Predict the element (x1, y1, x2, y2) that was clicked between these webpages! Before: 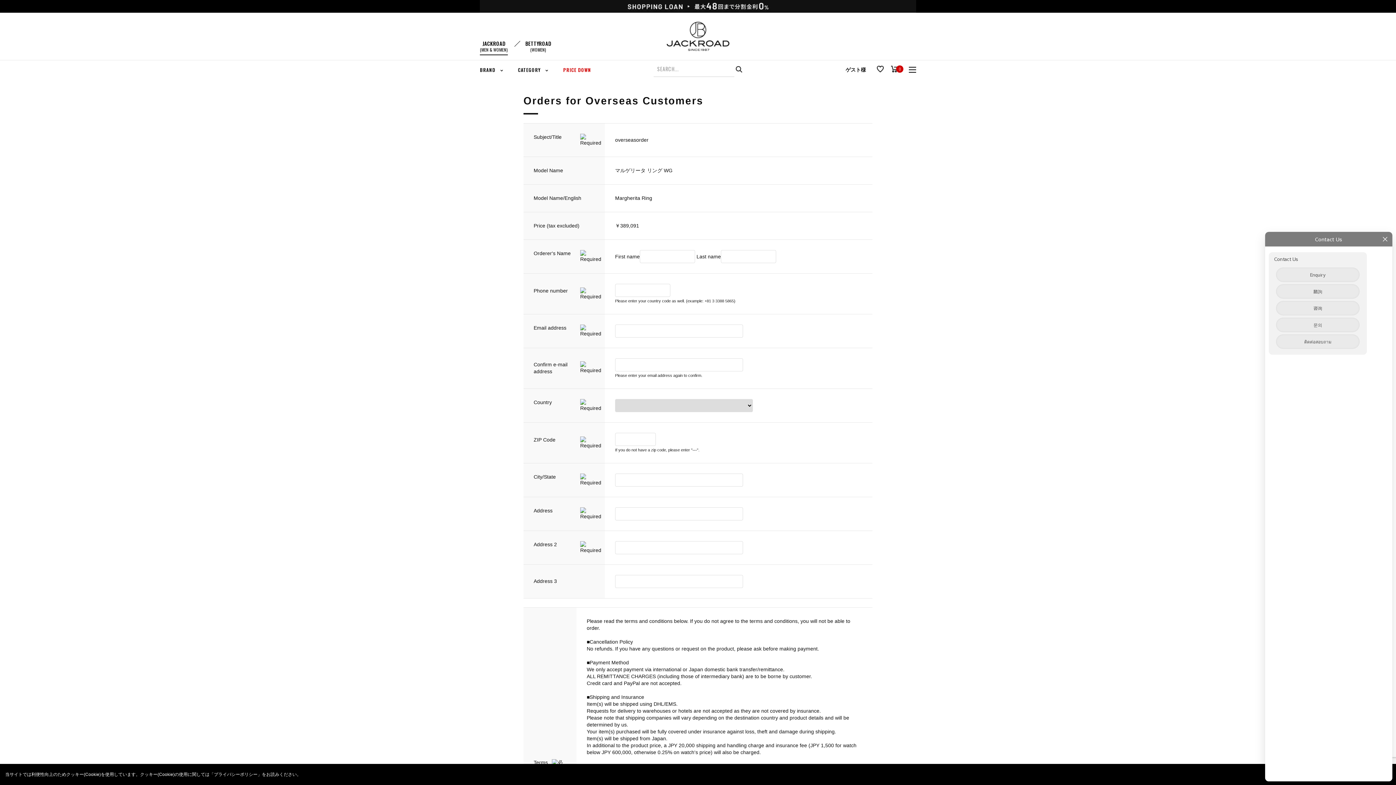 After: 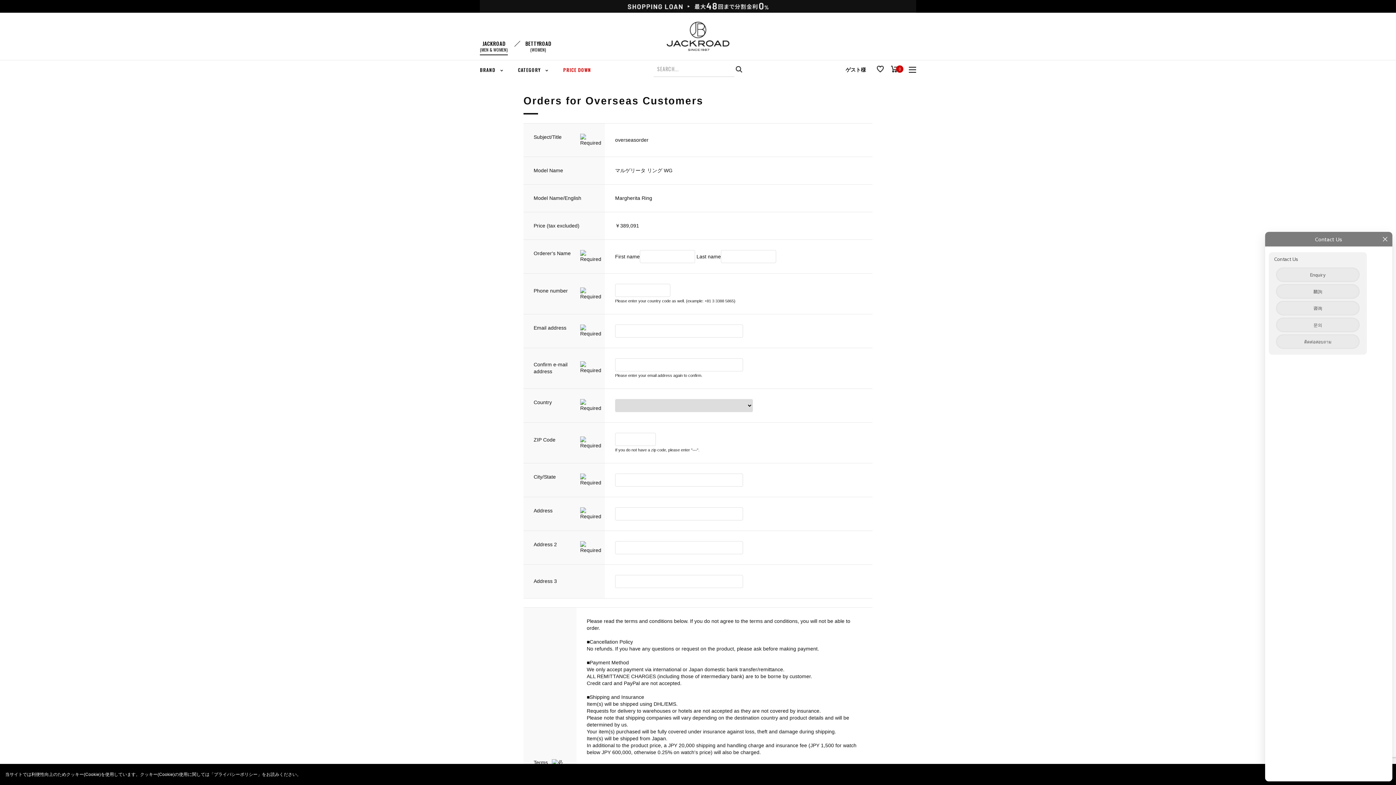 Action: bbox: (525, 40, 551, 55) label: BETTYROAD

(WOMEN)